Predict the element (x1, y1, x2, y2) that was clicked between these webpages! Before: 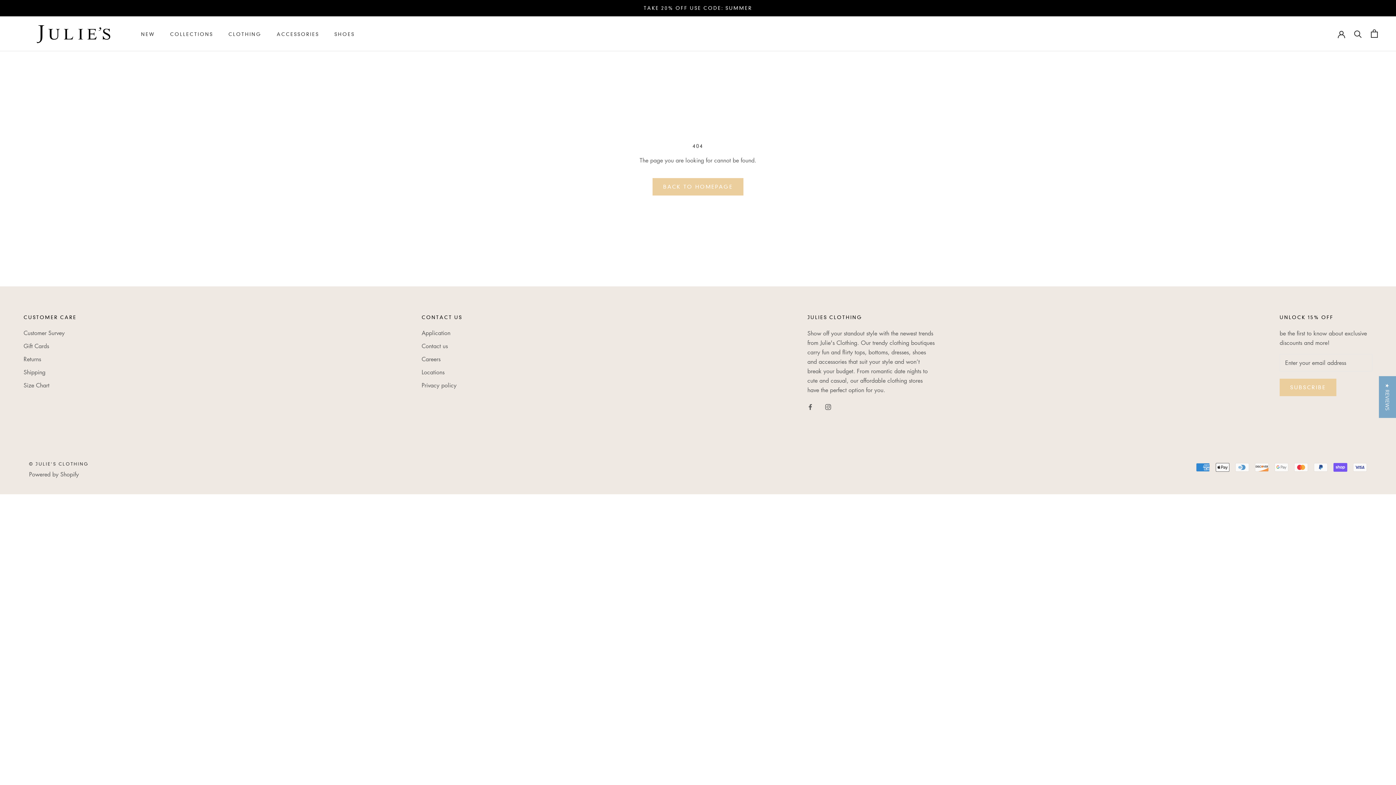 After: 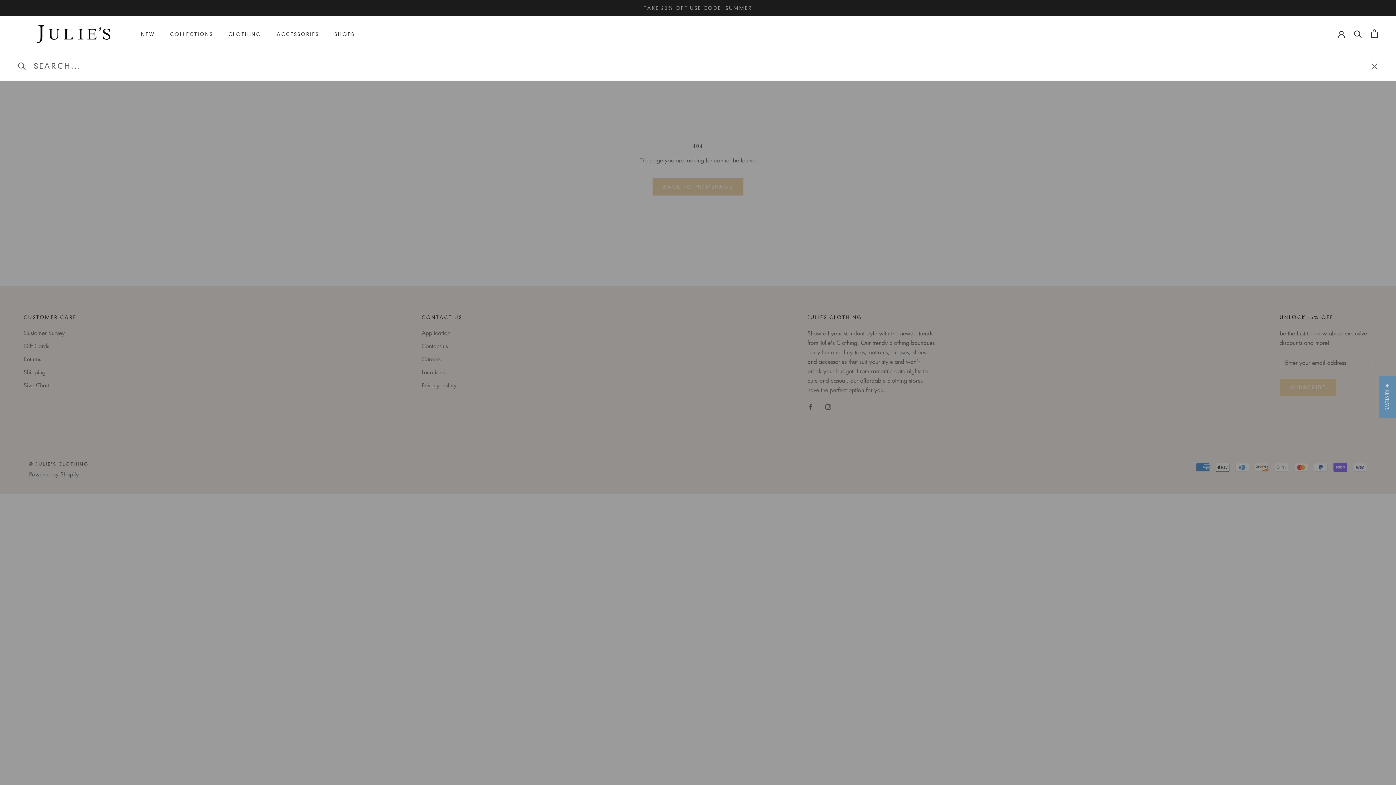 Action: bbox: (1354, 29, 1362, 37) label: Search